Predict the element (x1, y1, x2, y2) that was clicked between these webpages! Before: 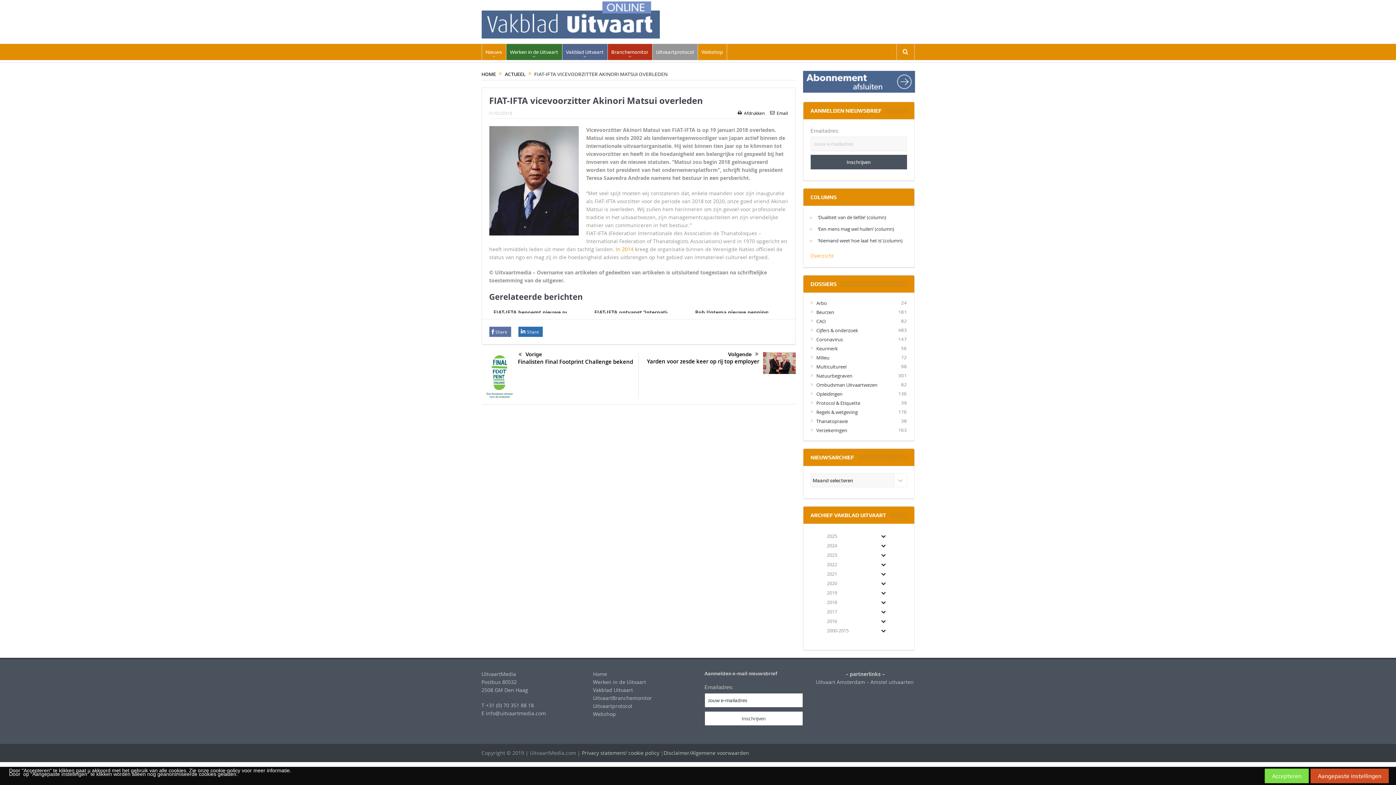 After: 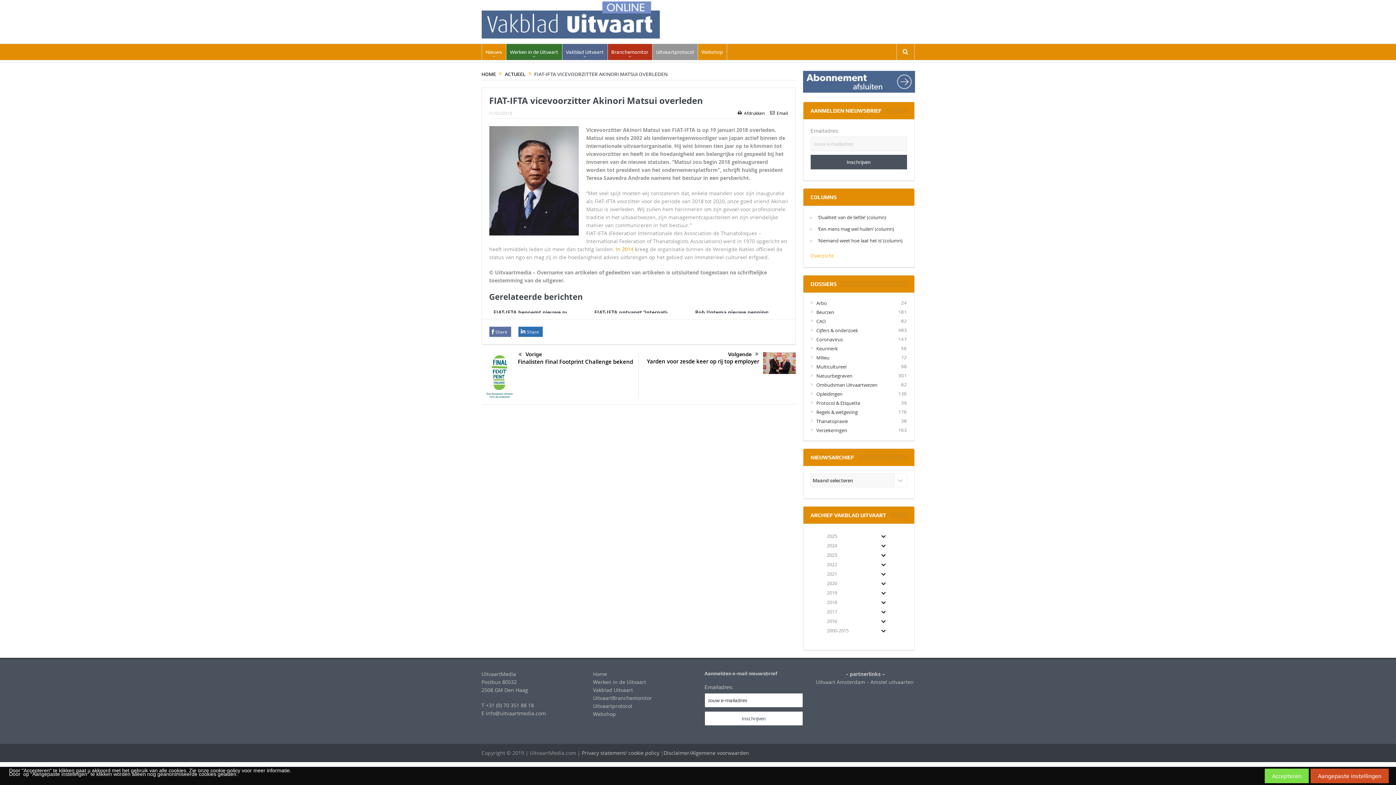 Action: bbox: (825, 550, 896, 560) label: 2023